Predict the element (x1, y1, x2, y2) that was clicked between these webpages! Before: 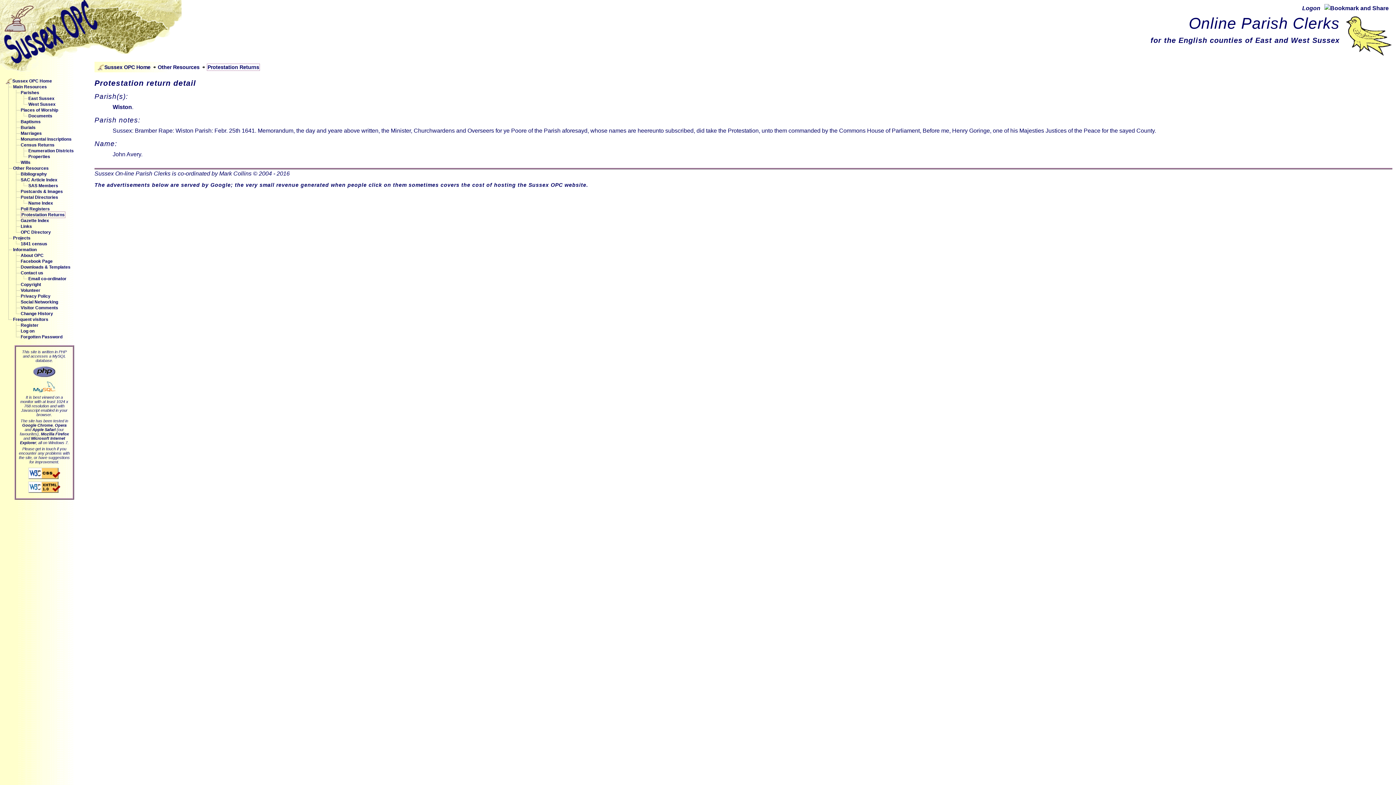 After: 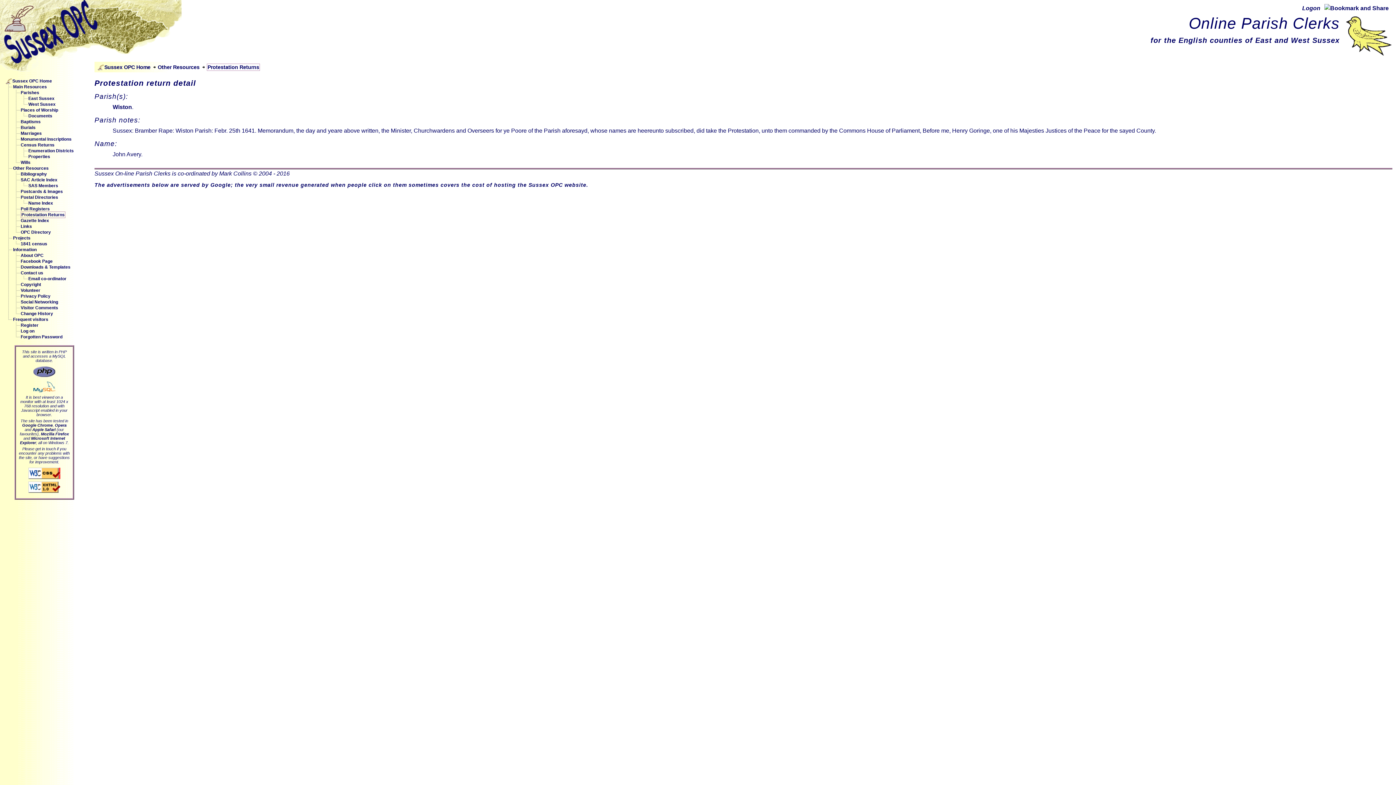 Action: bbox: (28, 475, 60, 480)